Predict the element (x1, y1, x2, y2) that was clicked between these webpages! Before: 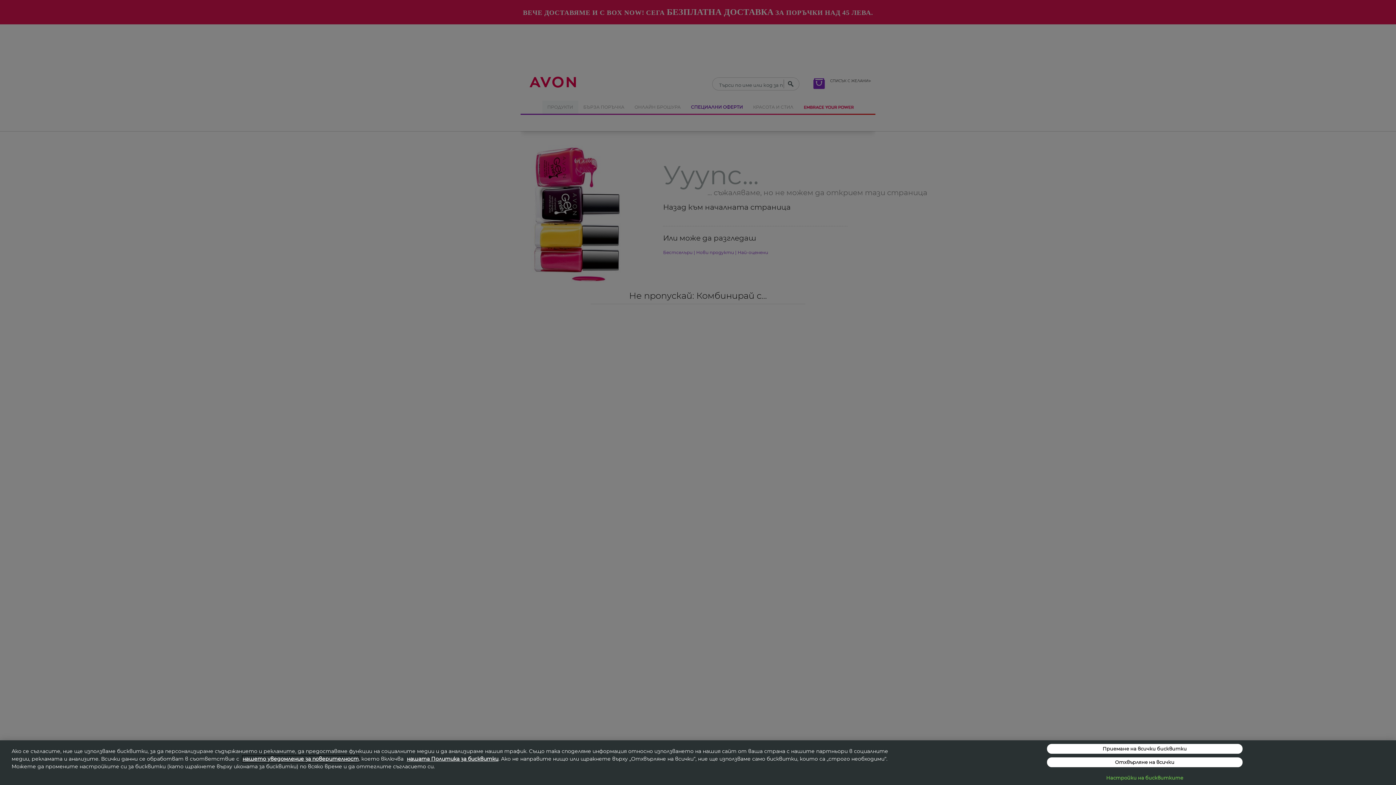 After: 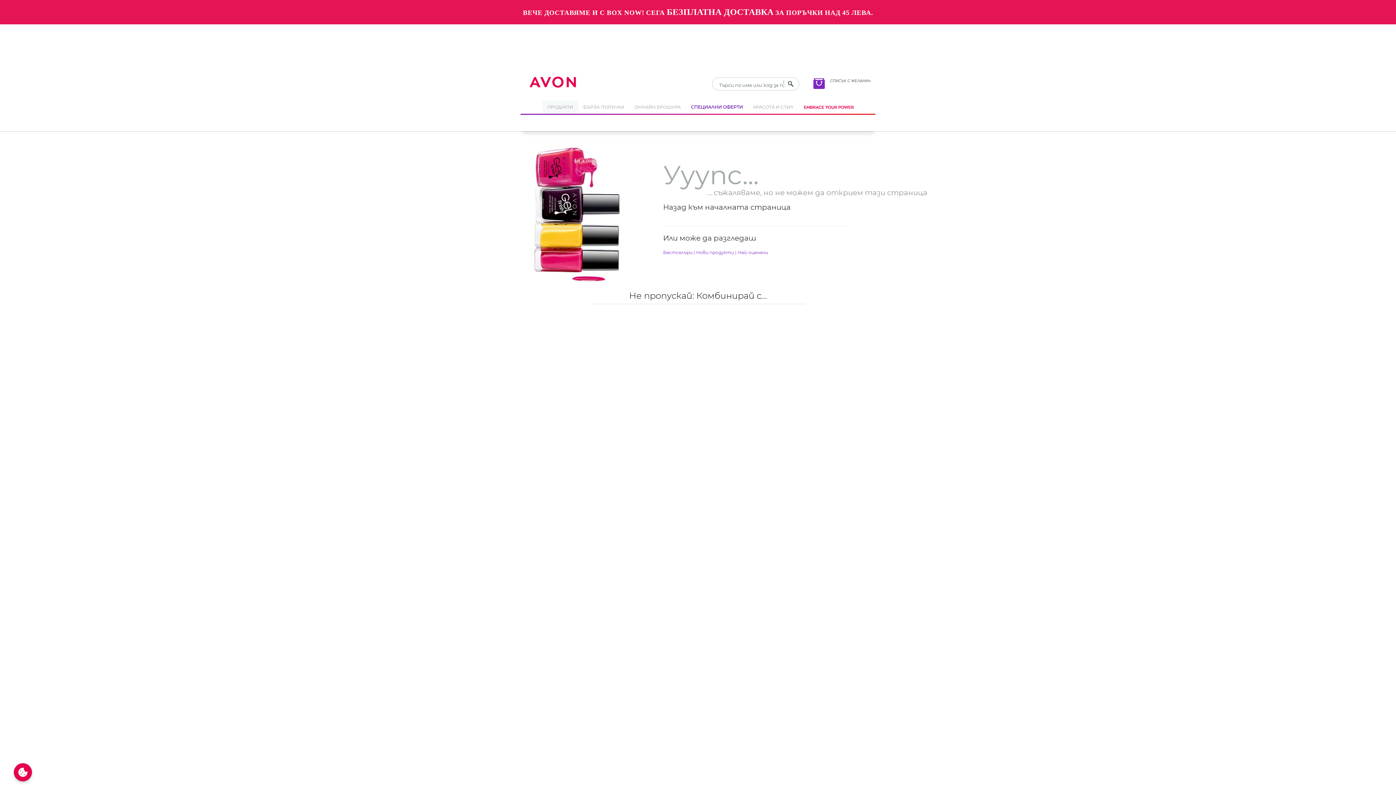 Action: bbox: (1047, 744, 1242, 754) label: Приемане на всички бисквитки